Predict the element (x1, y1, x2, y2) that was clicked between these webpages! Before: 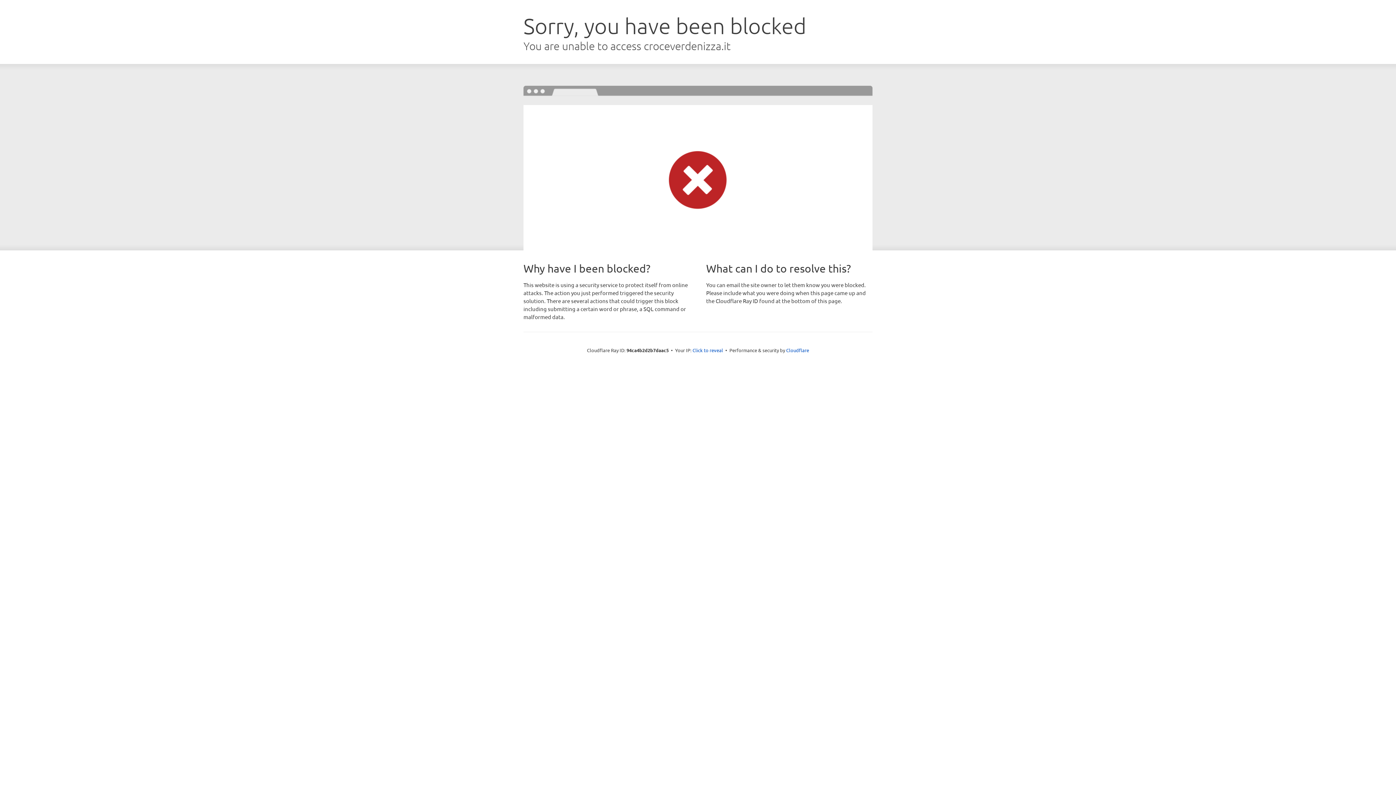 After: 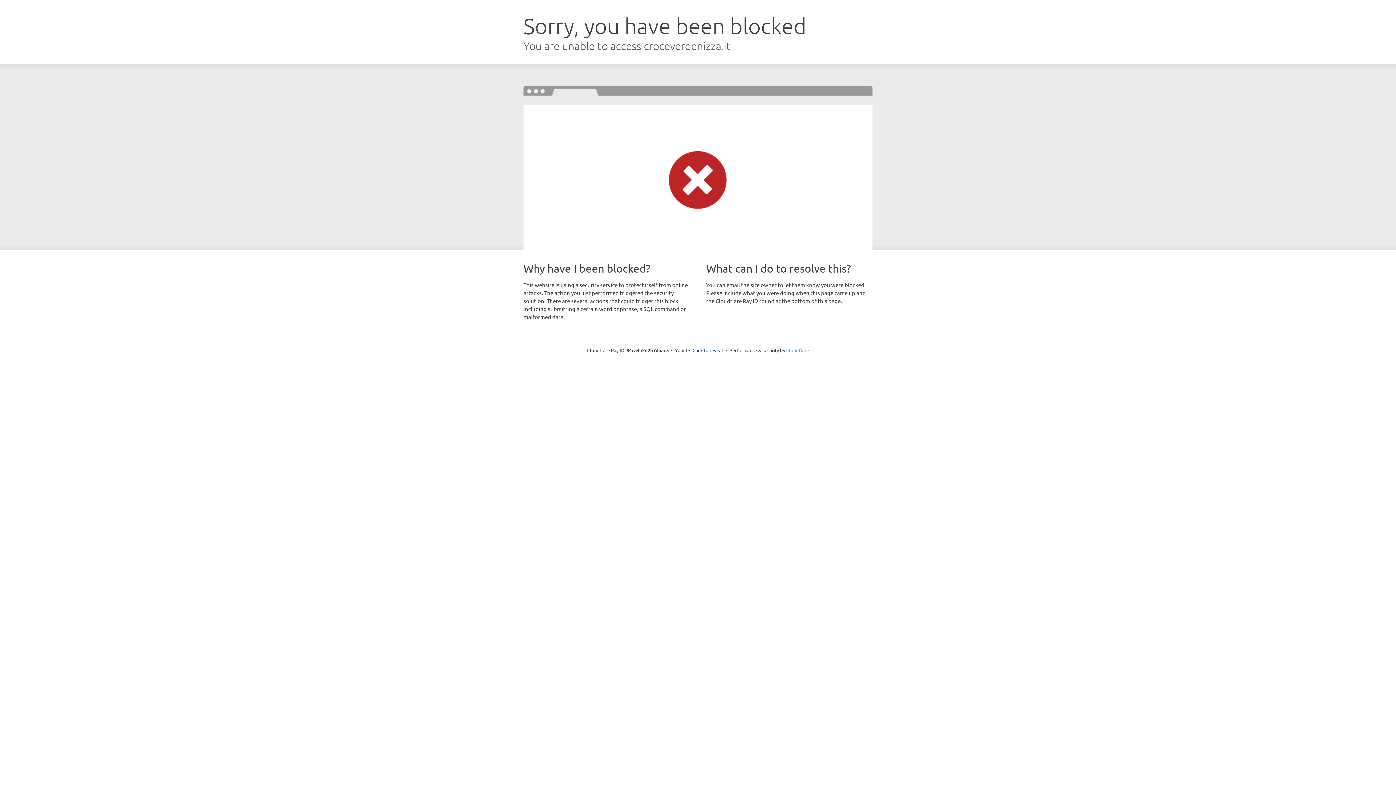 Action: bbox: (786, 347, 809, 353) label: Cloudflare